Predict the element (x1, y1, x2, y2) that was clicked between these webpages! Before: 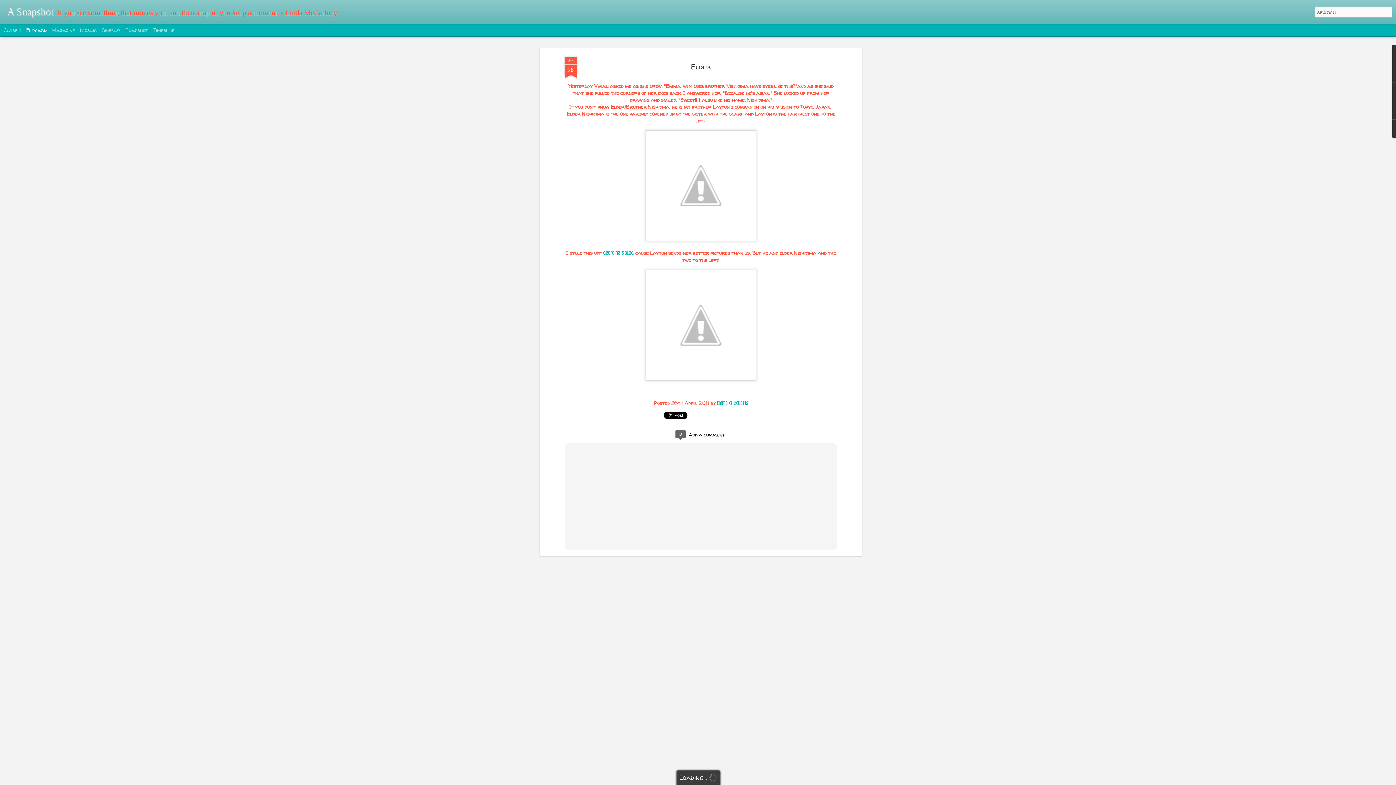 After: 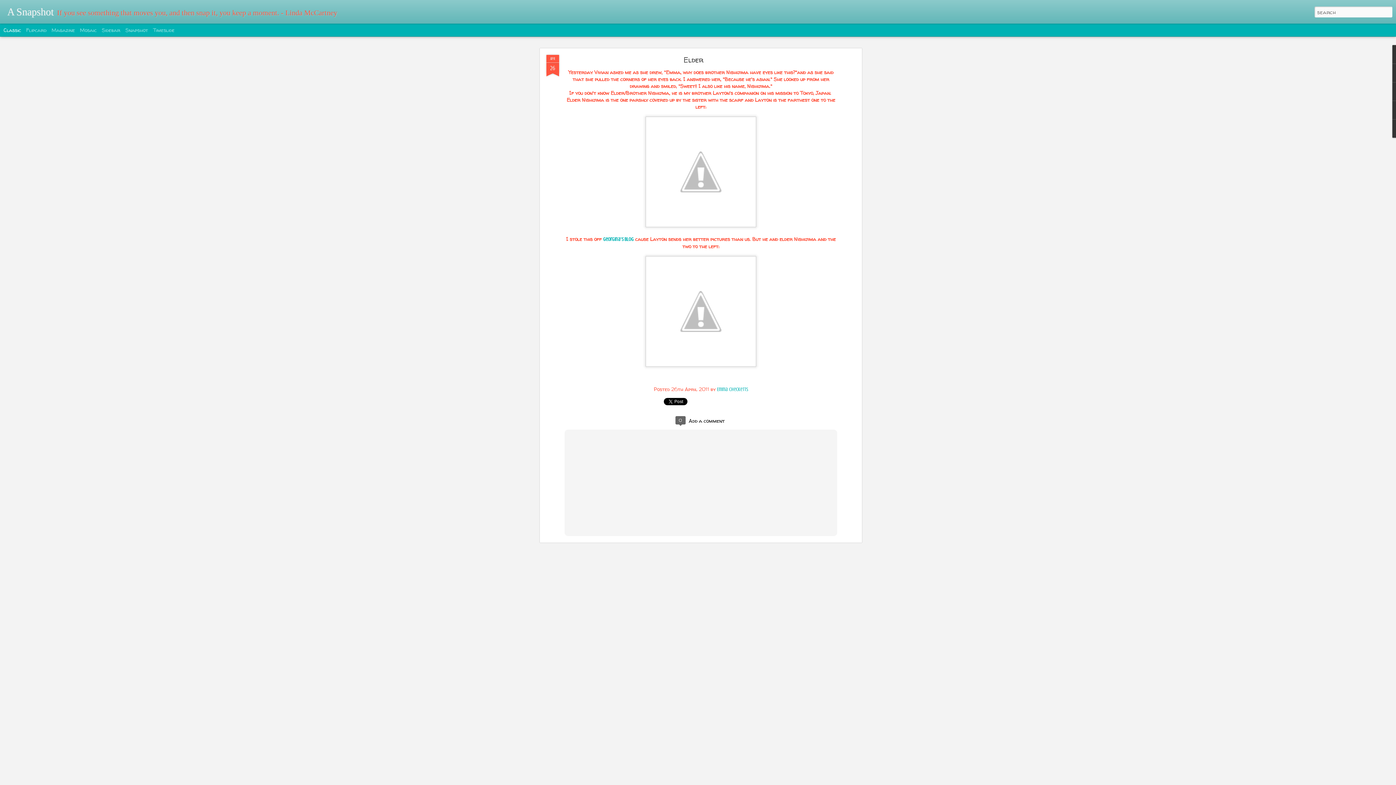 Action: label: Classic bbox: (3, 27, 17, 32)